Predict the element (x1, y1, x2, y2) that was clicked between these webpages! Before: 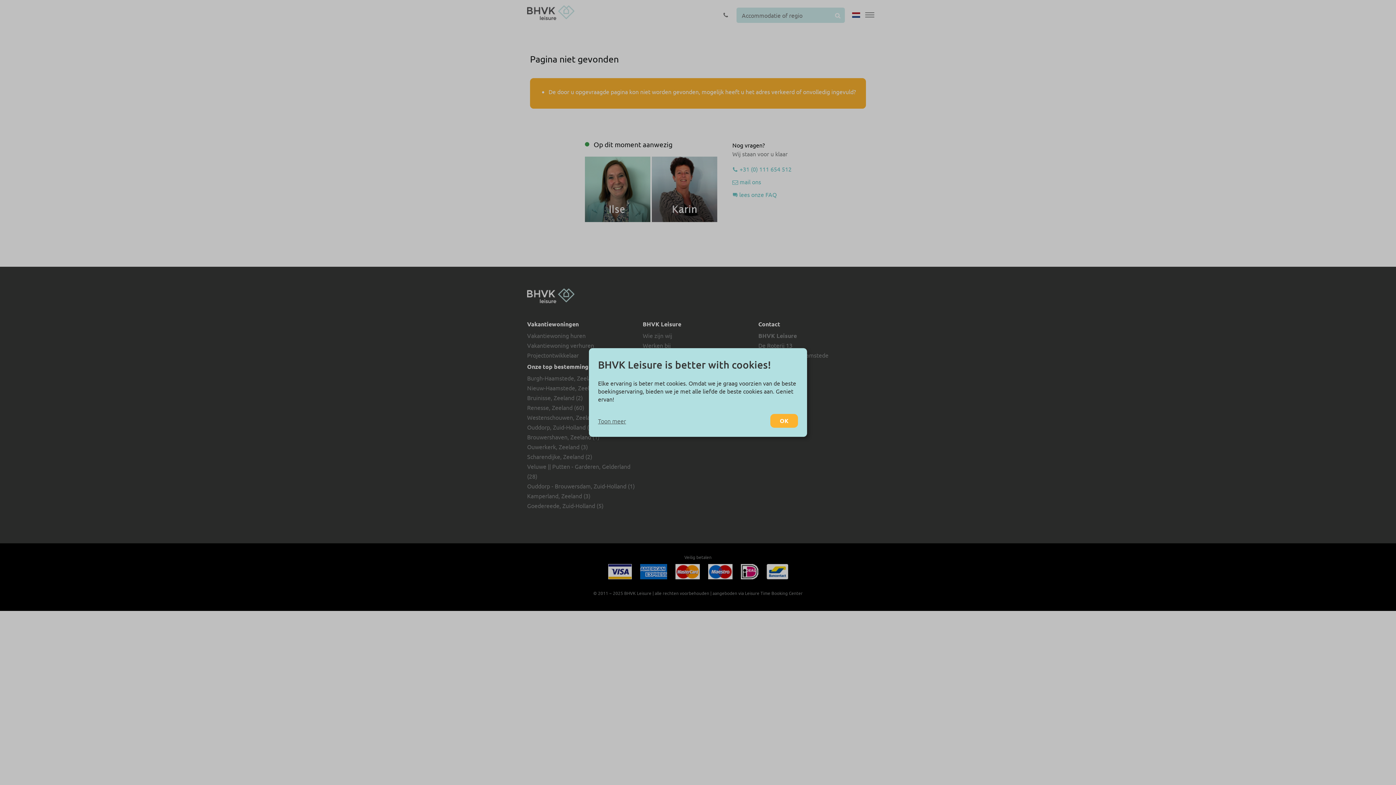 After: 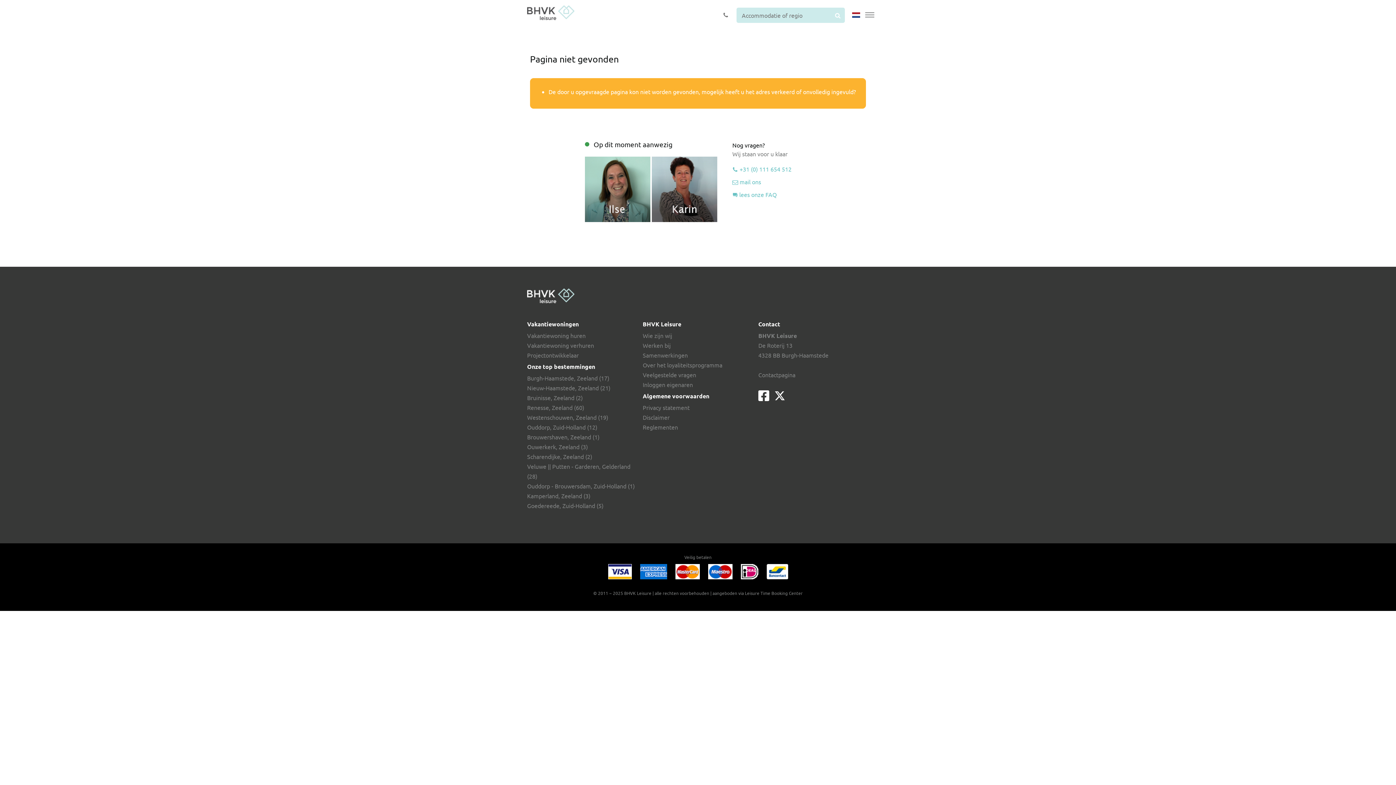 Action: bbox: (770, 414, 798, 428) label: OK